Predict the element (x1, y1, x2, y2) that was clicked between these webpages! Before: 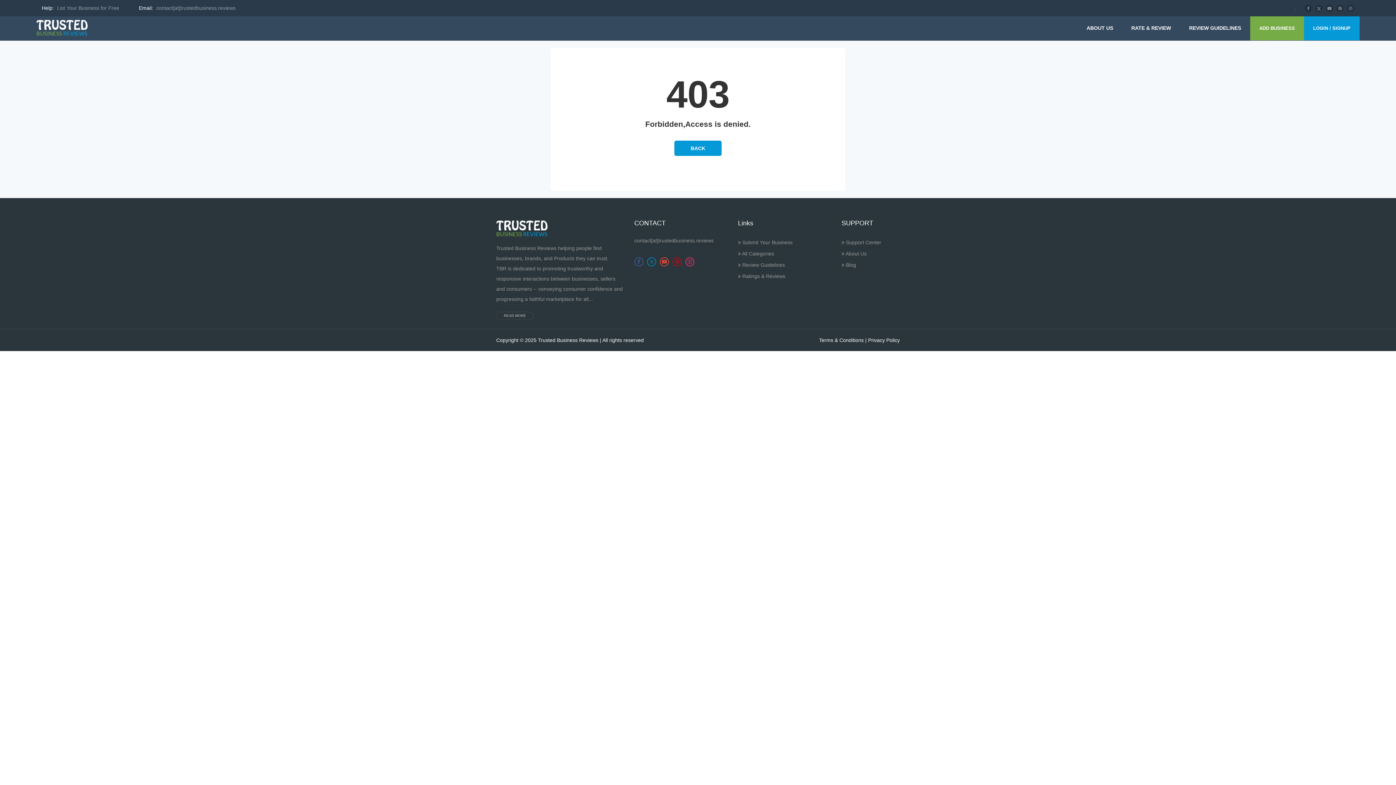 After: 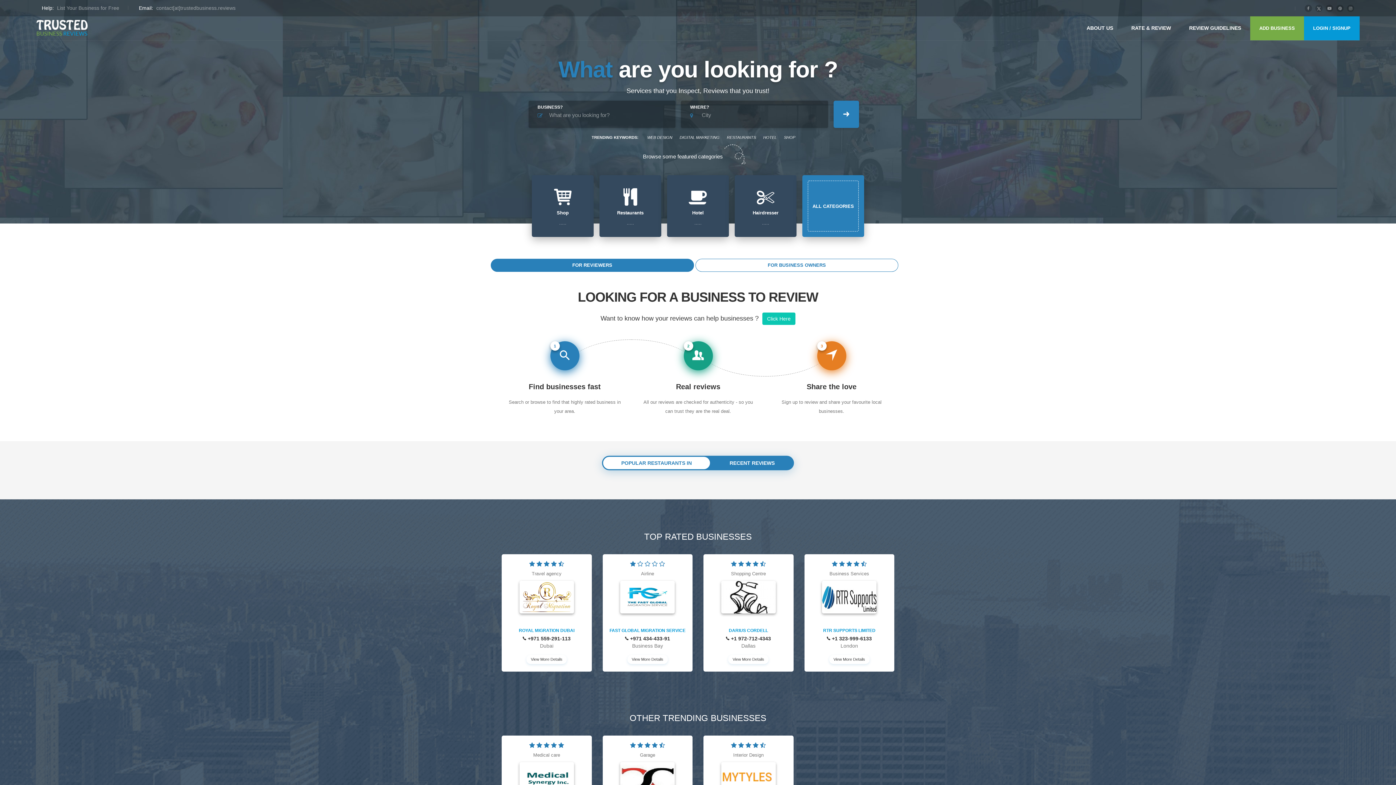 Action: bbox: (36, 16, 88, 40)